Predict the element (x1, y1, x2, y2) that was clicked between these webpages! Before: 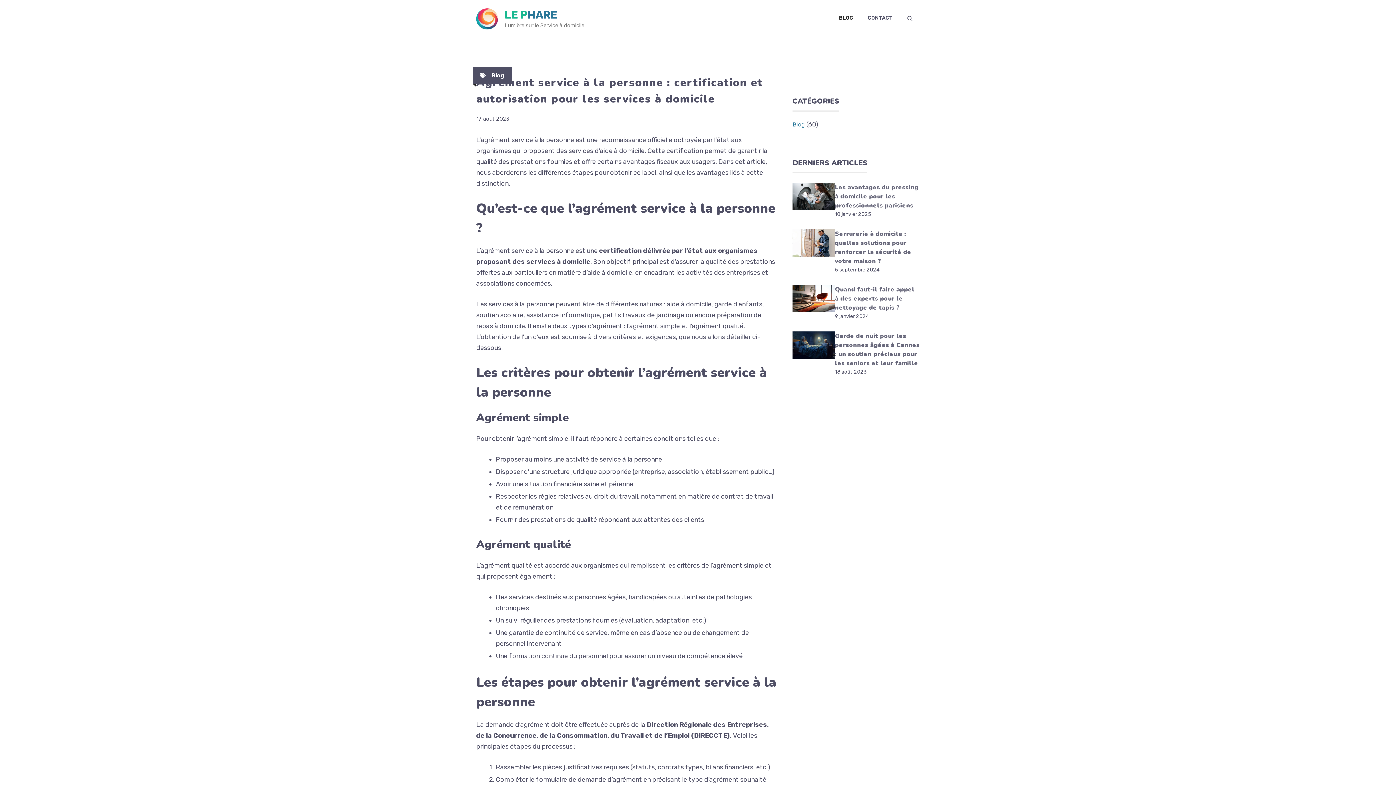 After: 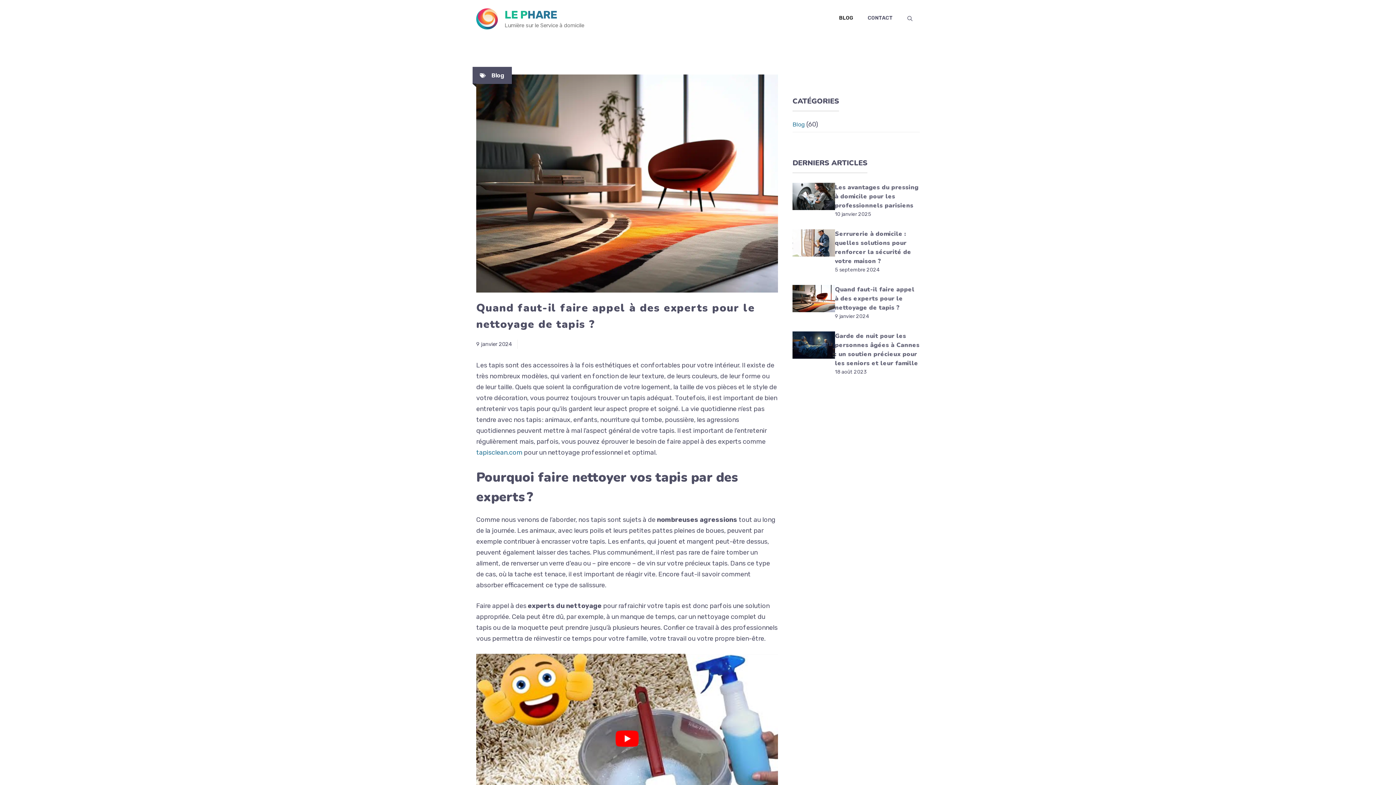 Action: bbox: (792, 294, 835, 302)